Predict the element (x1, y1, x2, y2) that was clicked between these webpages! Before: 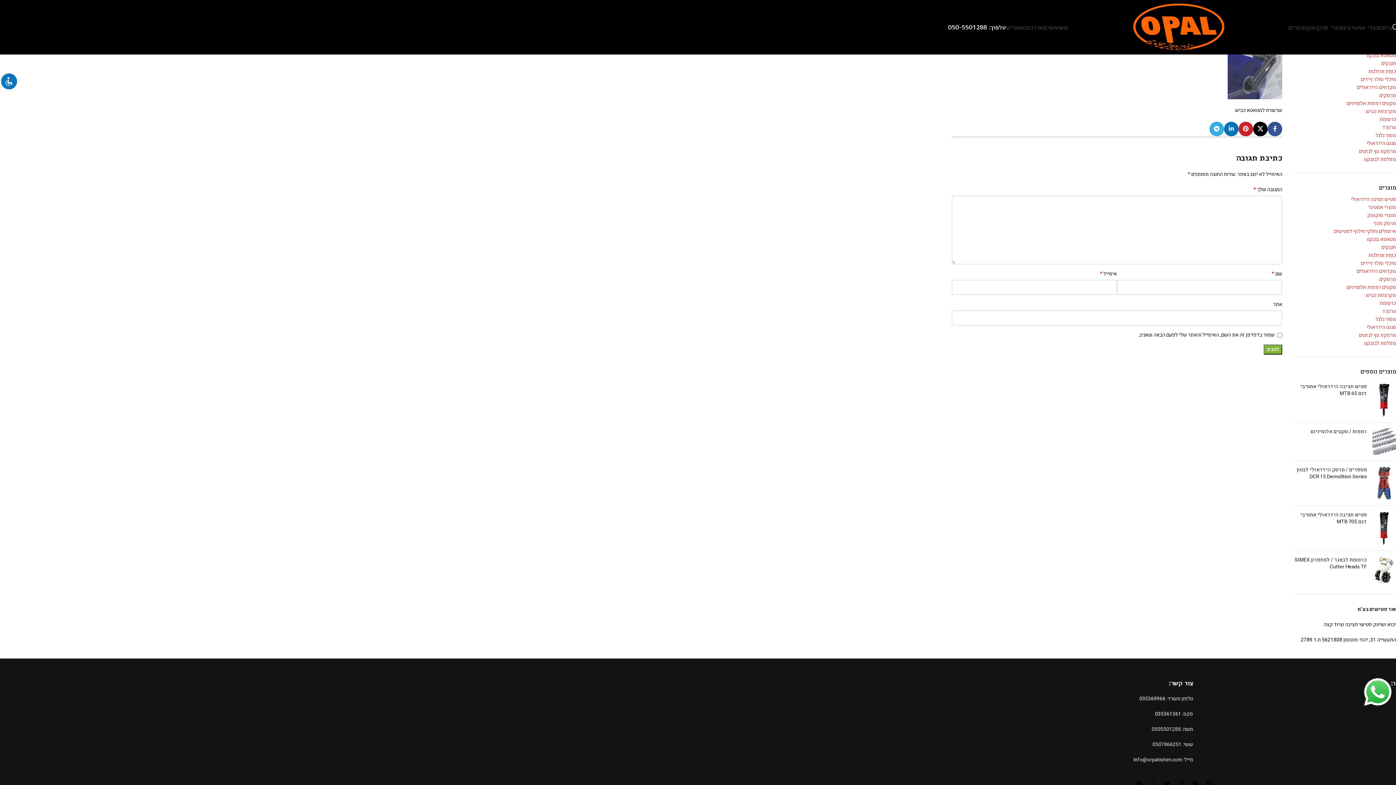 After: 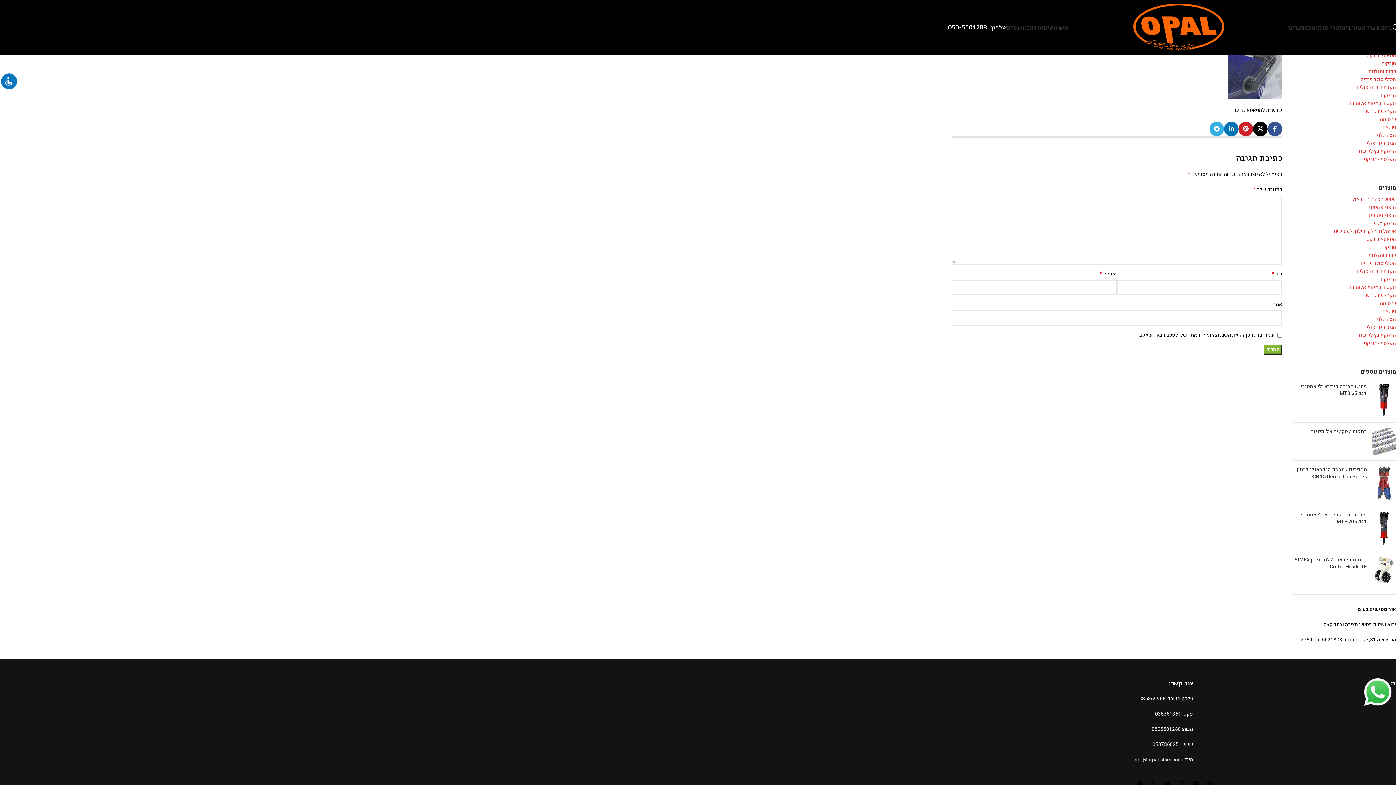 Action: bbox: (948, 23, 989, 31) label:  050-5501288